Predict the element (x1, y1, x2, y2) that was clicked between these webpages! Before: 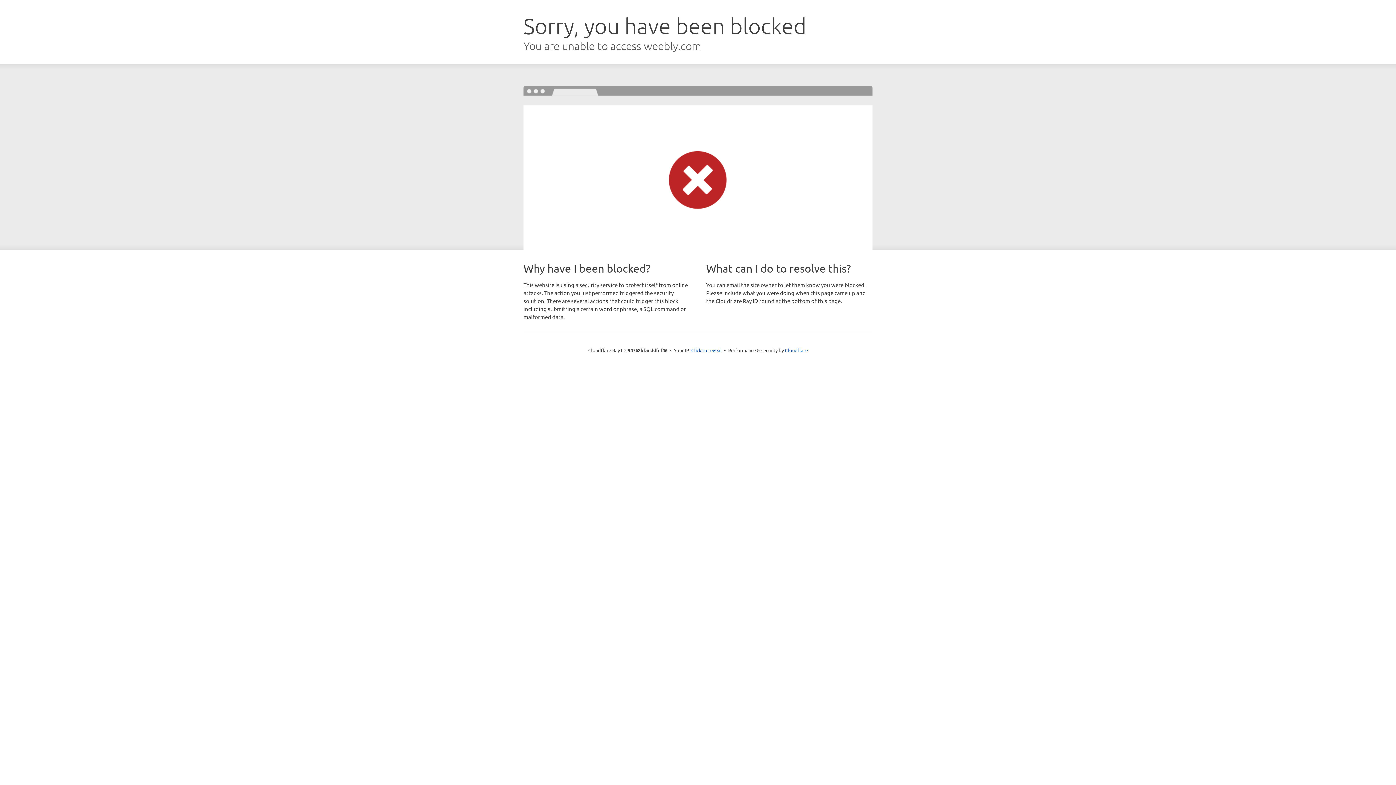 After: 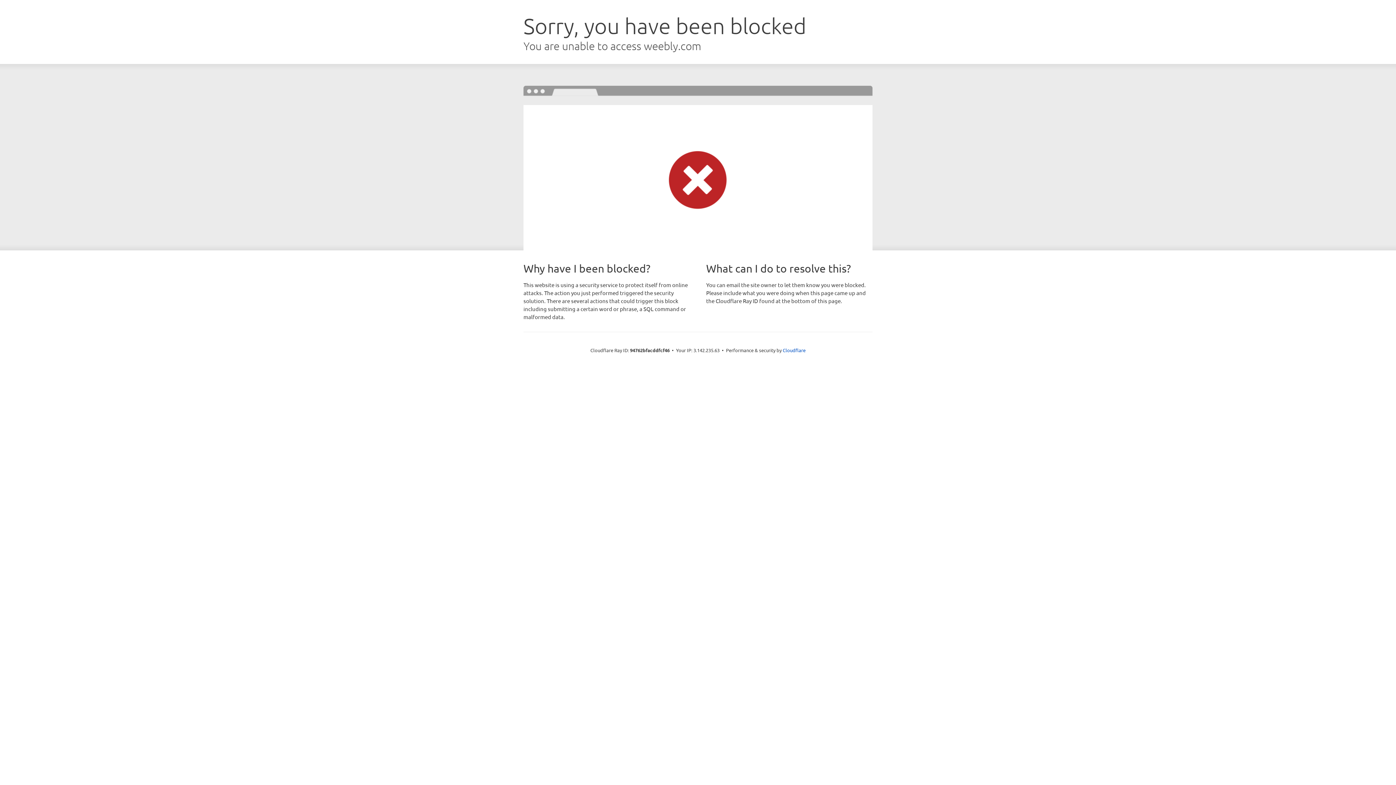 Action: bbox: (691, 346, 722, 353) label: Click to reveal